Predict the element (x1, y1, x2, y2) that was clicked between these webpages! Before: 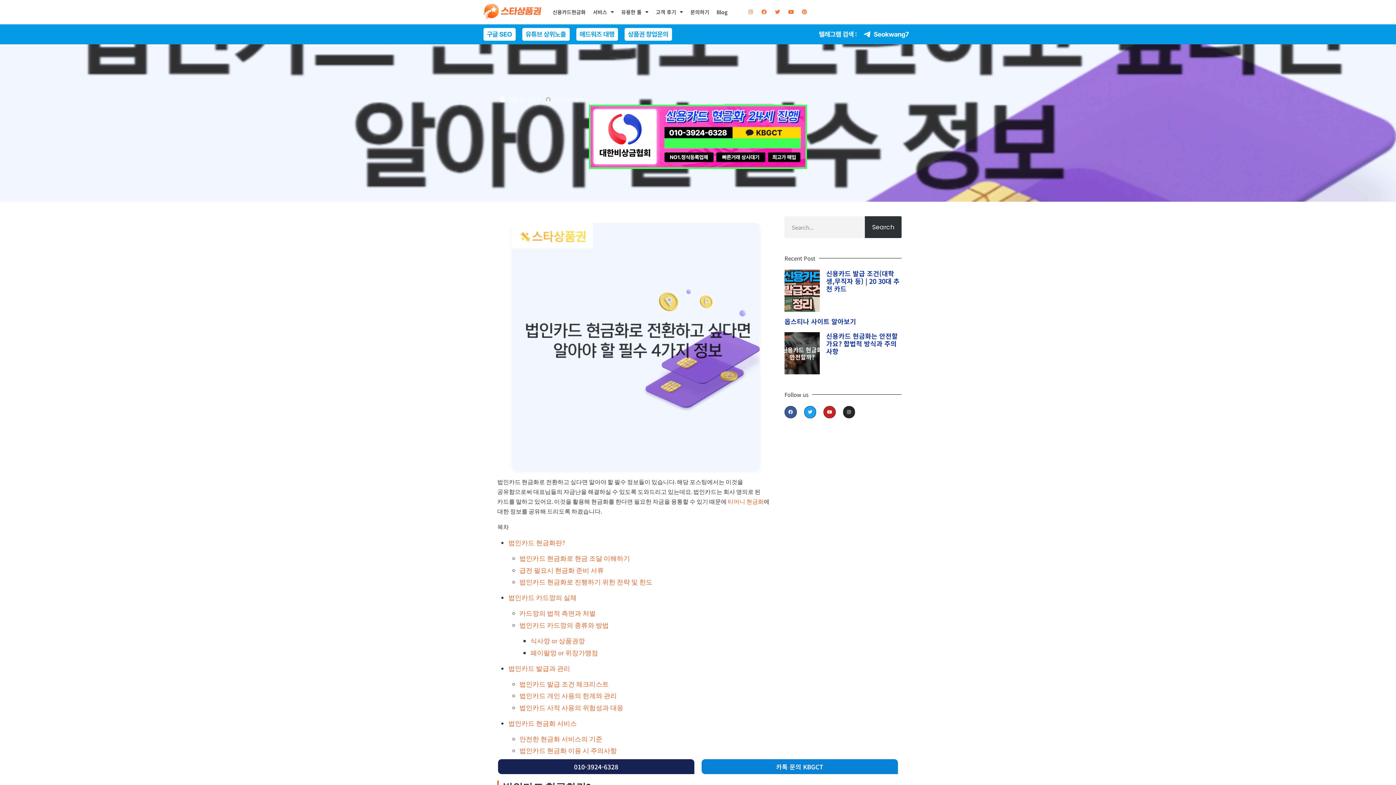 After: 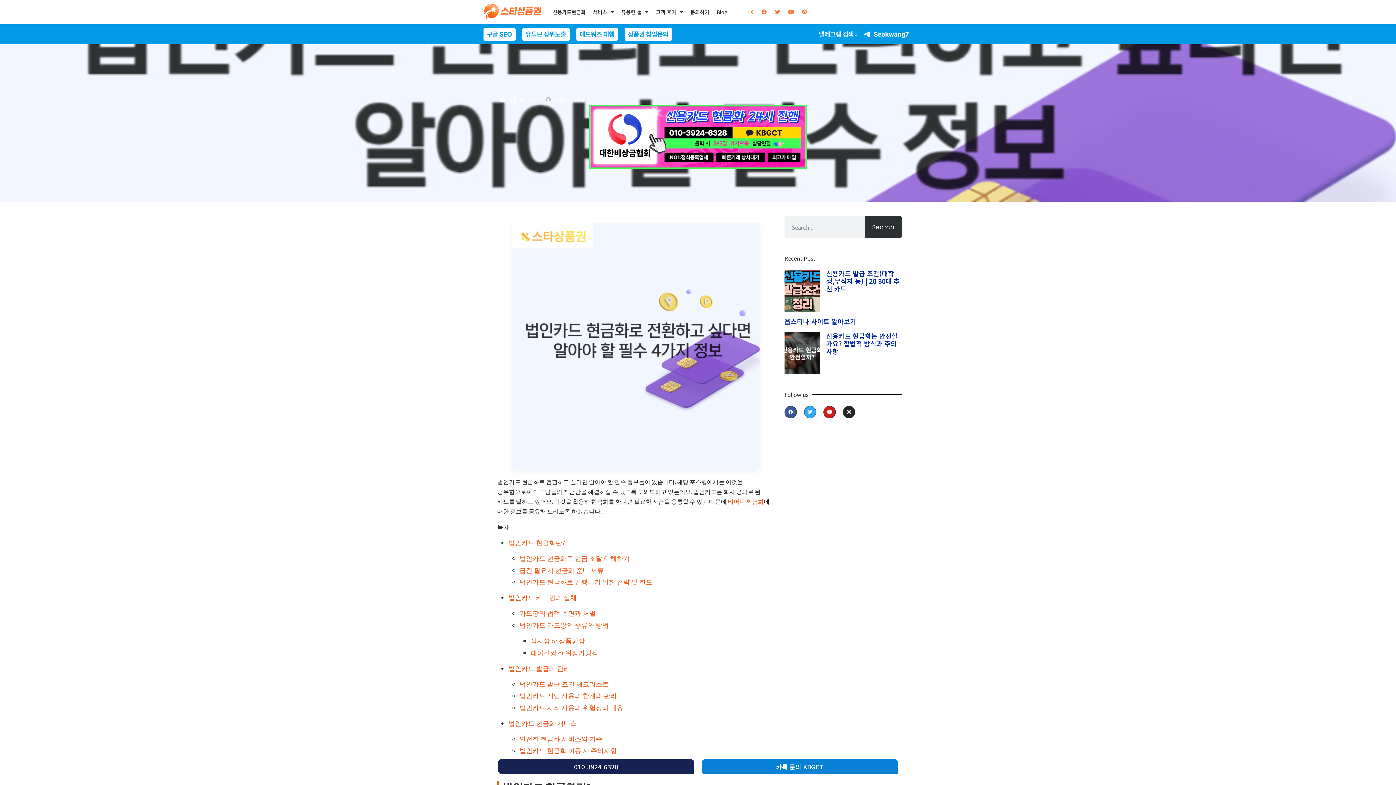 Action: bbox: (804, 406, 816, 418) label: Twitter